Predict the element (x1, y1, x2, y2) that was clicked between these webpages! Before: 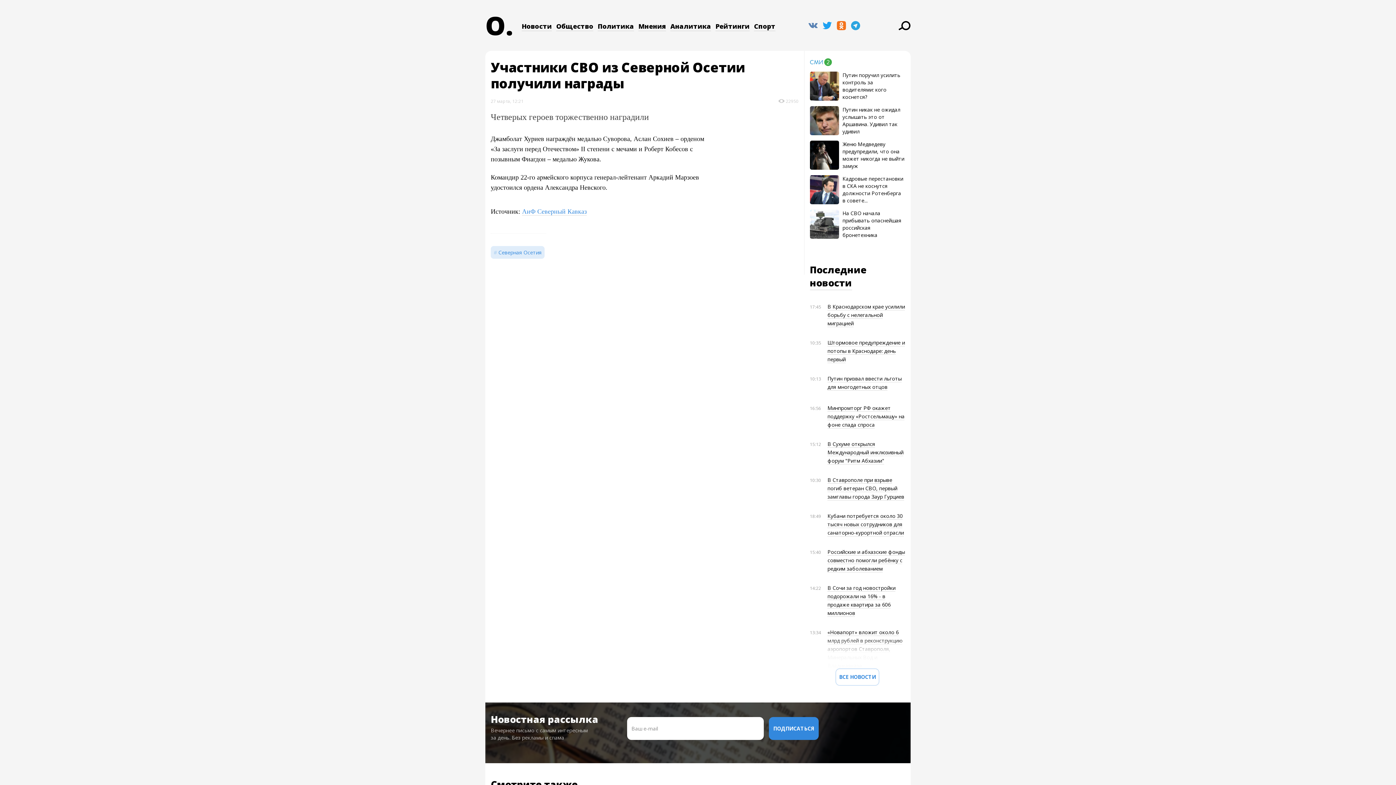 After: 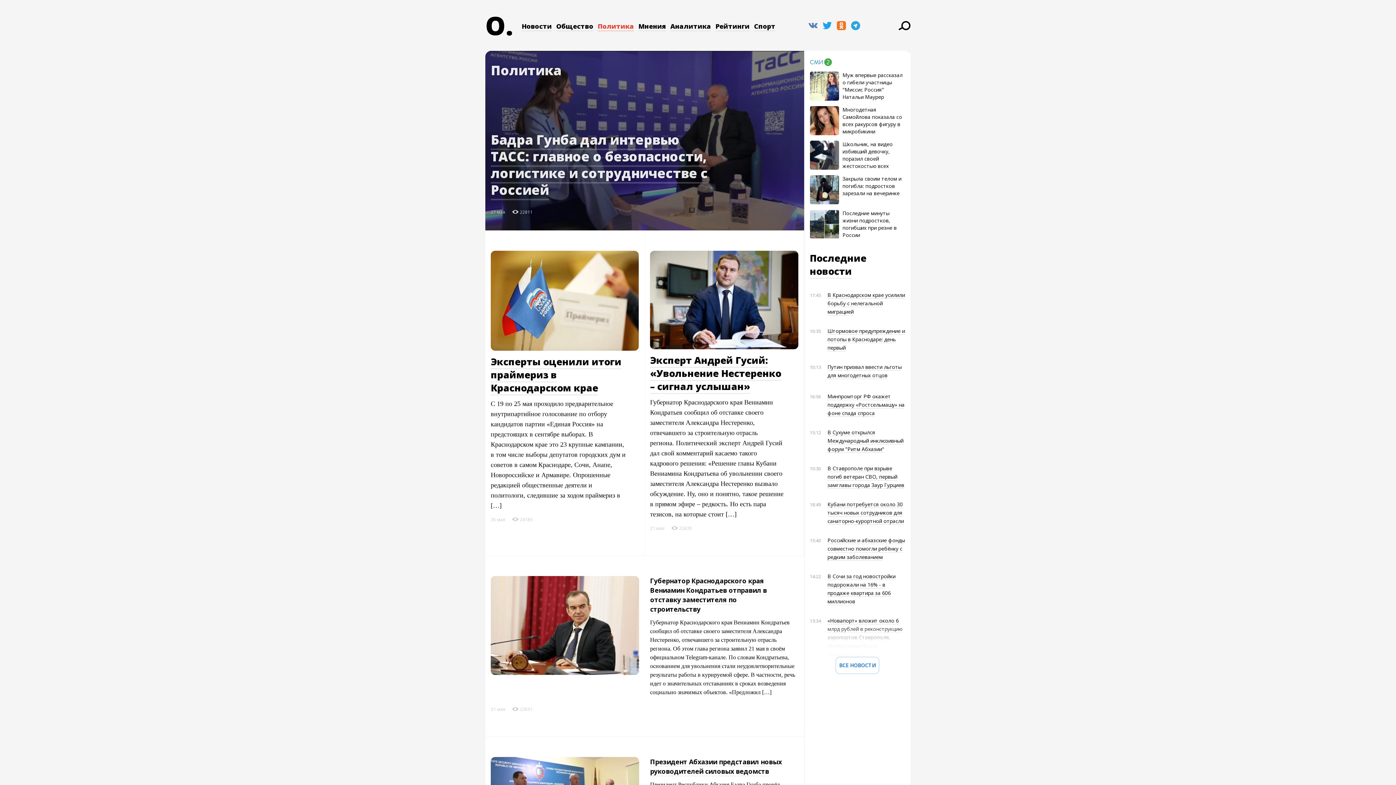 Action: label: Политика bbox: (597, 21, 634, 31)